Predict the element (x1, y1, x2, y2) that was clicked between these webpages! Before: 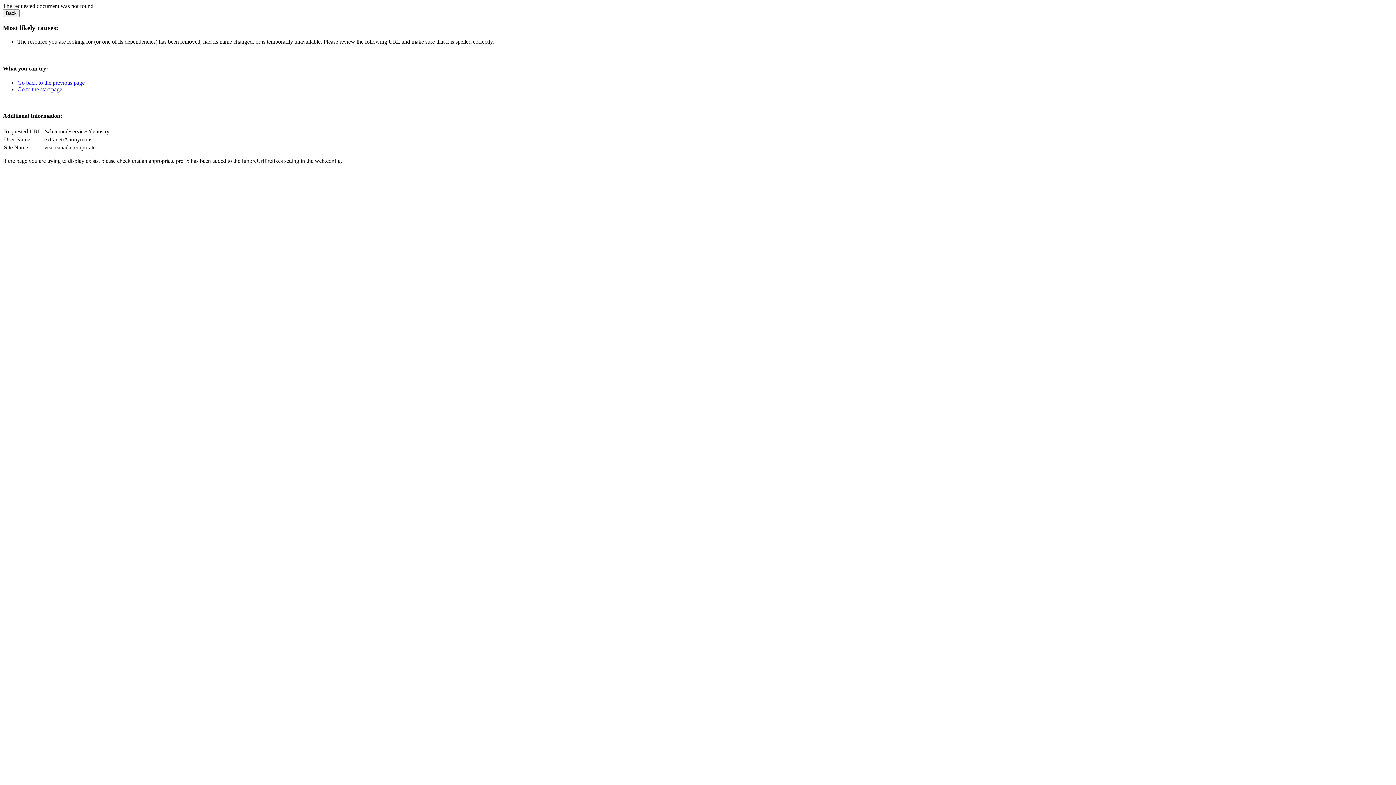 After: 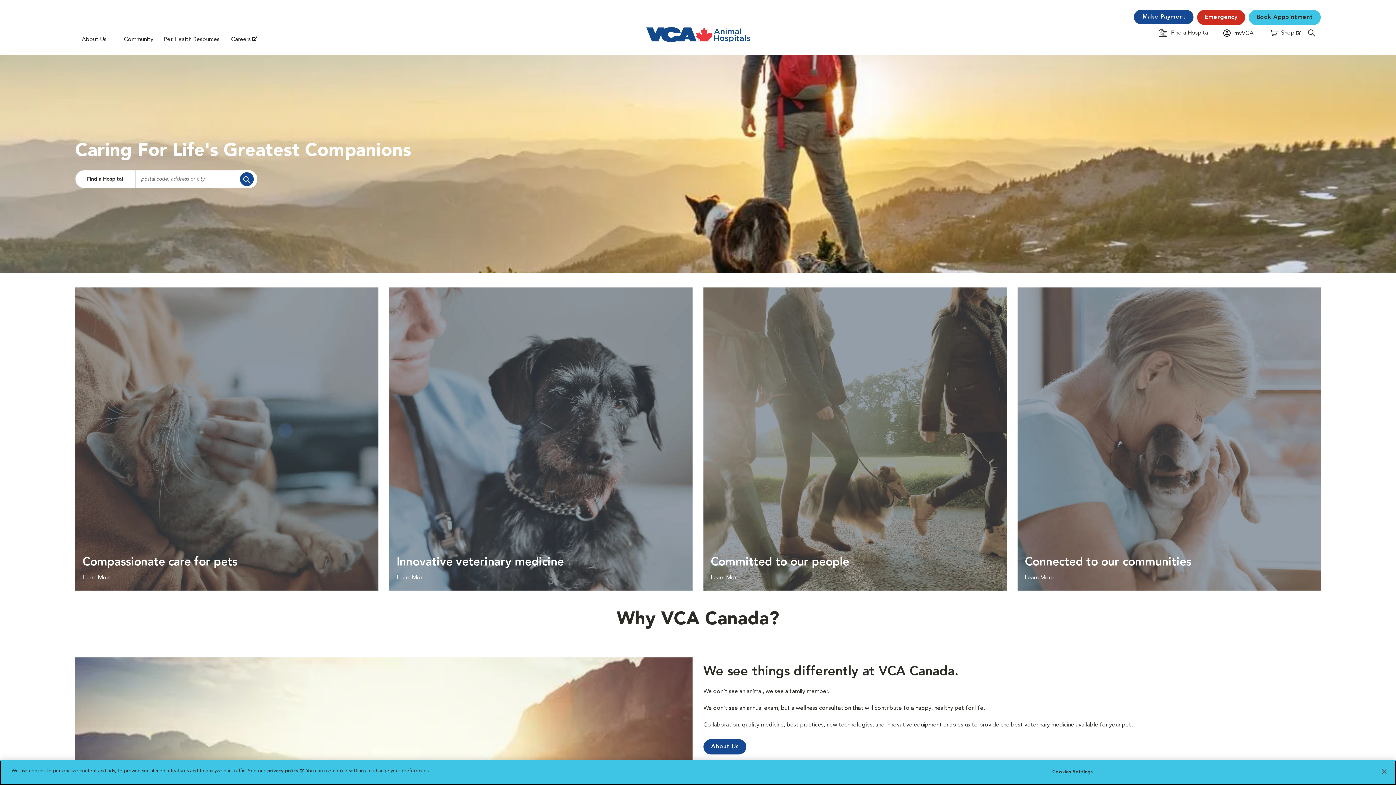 Action: bbox: (17, 86, 62, 92) label: Go to the start page